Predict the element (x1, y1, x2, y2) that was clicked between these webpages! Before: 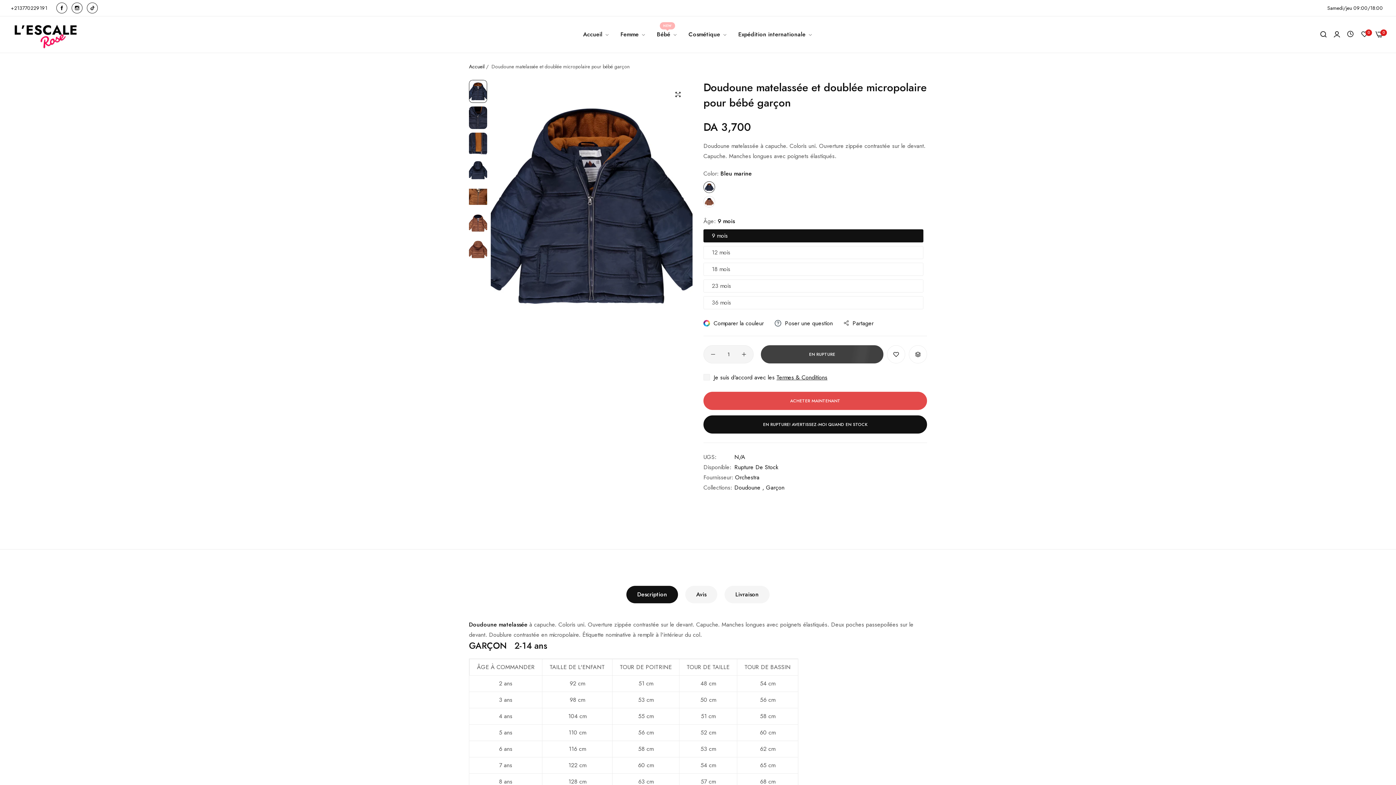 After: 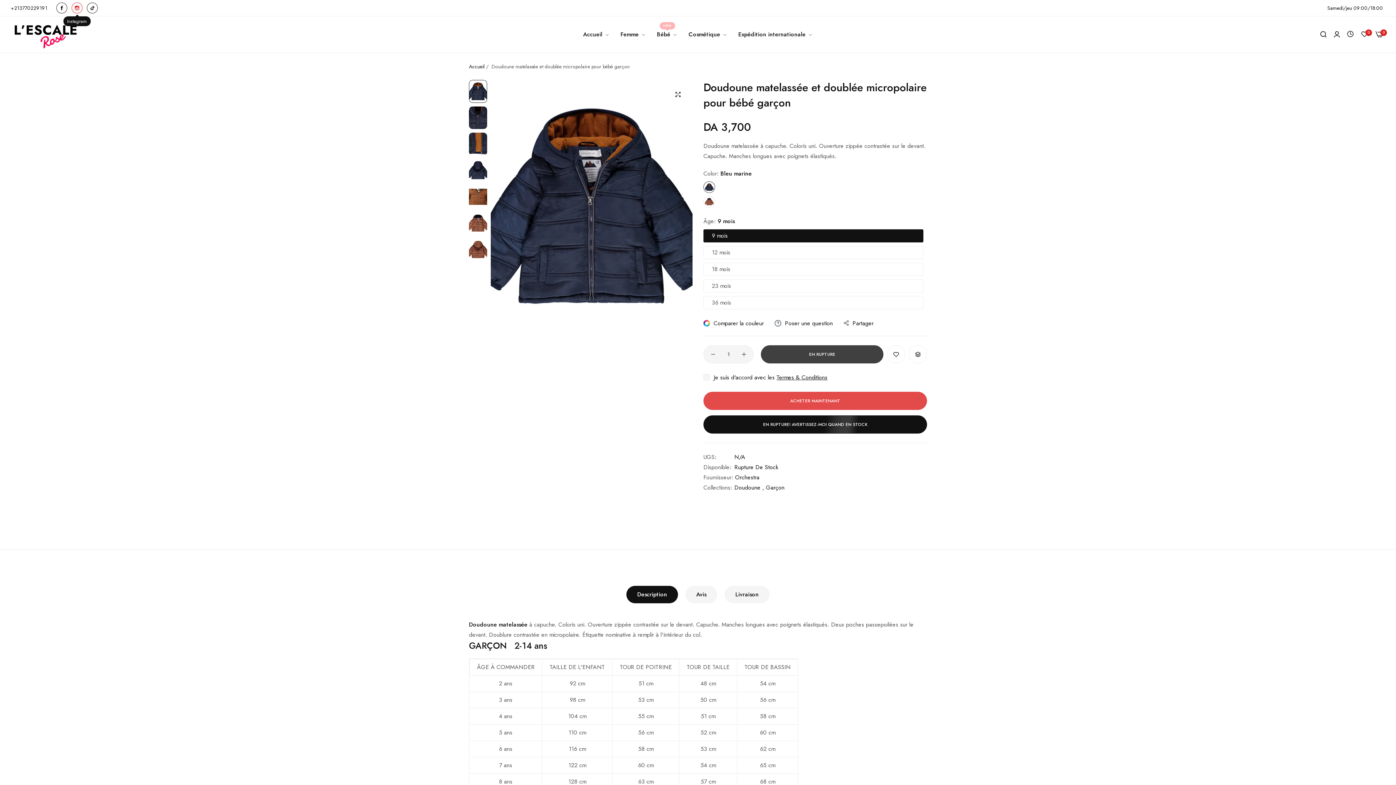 Action: bbox: (69, 2, 84, 13) label: links